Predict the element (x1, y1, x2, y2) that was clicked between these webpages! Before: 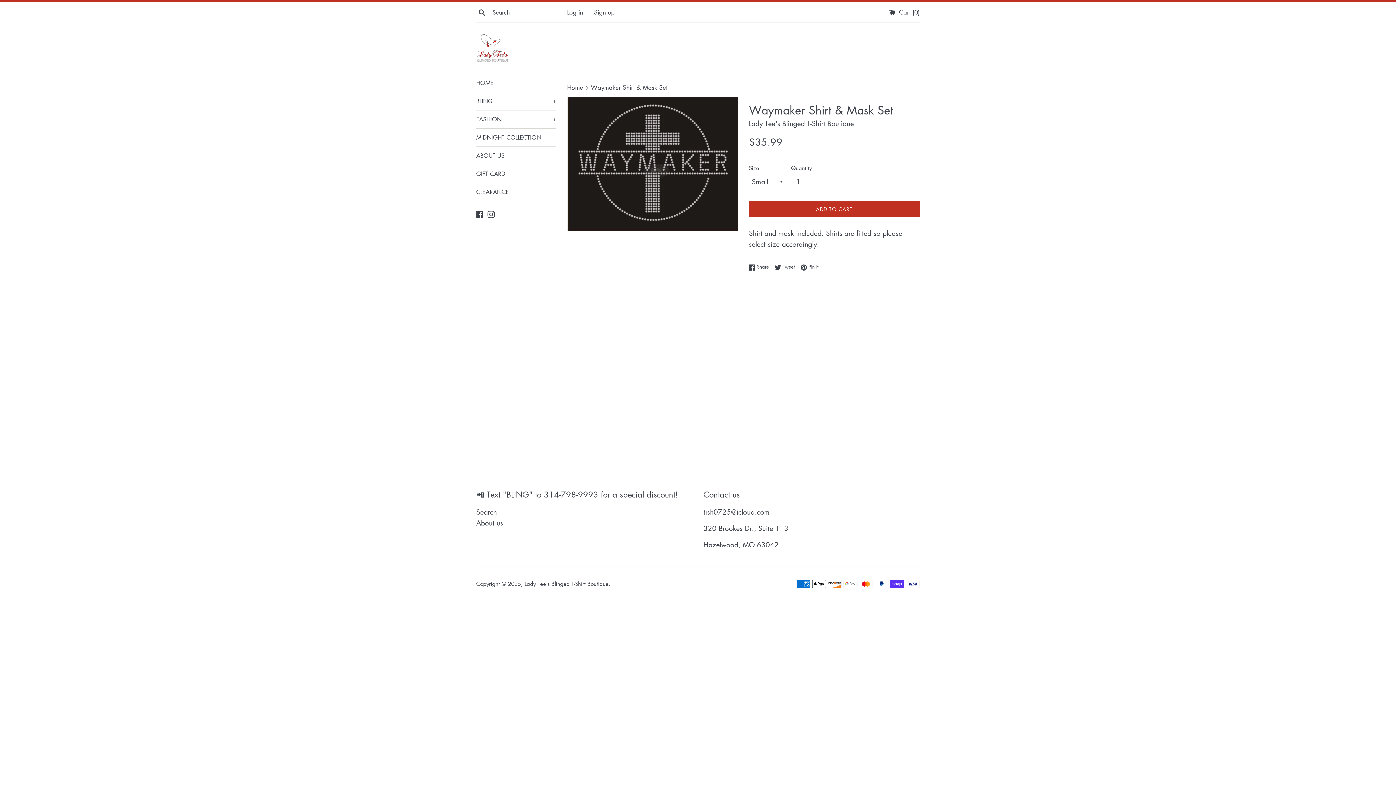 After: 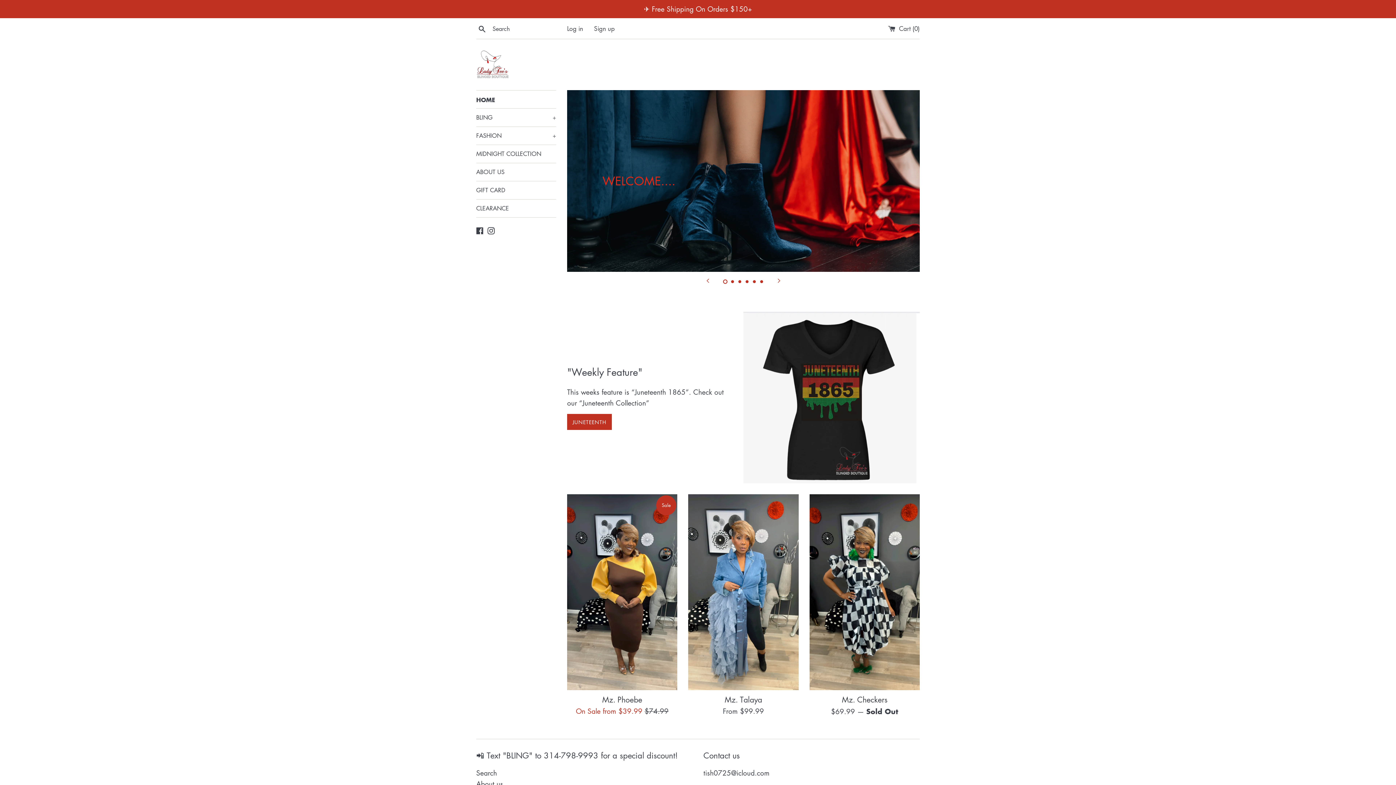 Action: bbox: (567, 83, 585, 91) label: Home 